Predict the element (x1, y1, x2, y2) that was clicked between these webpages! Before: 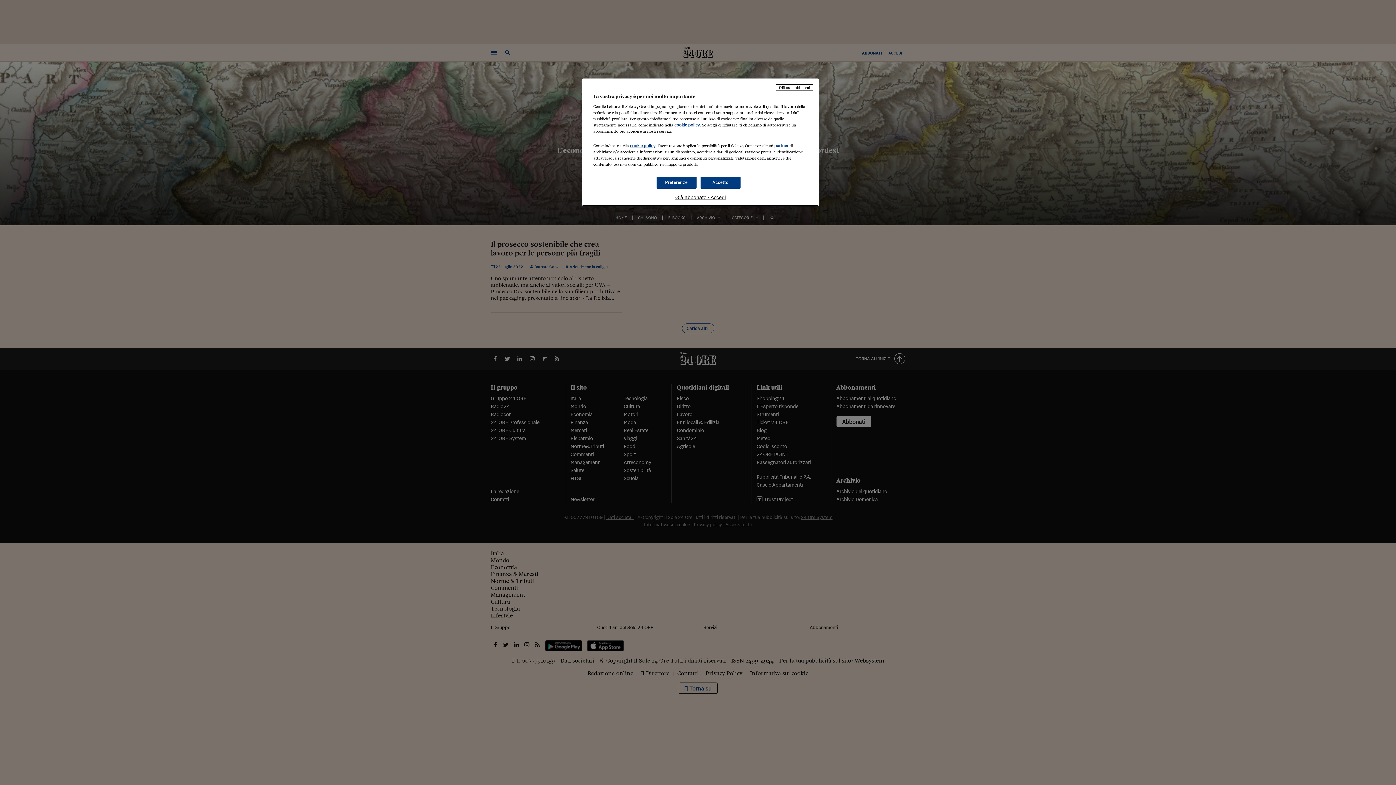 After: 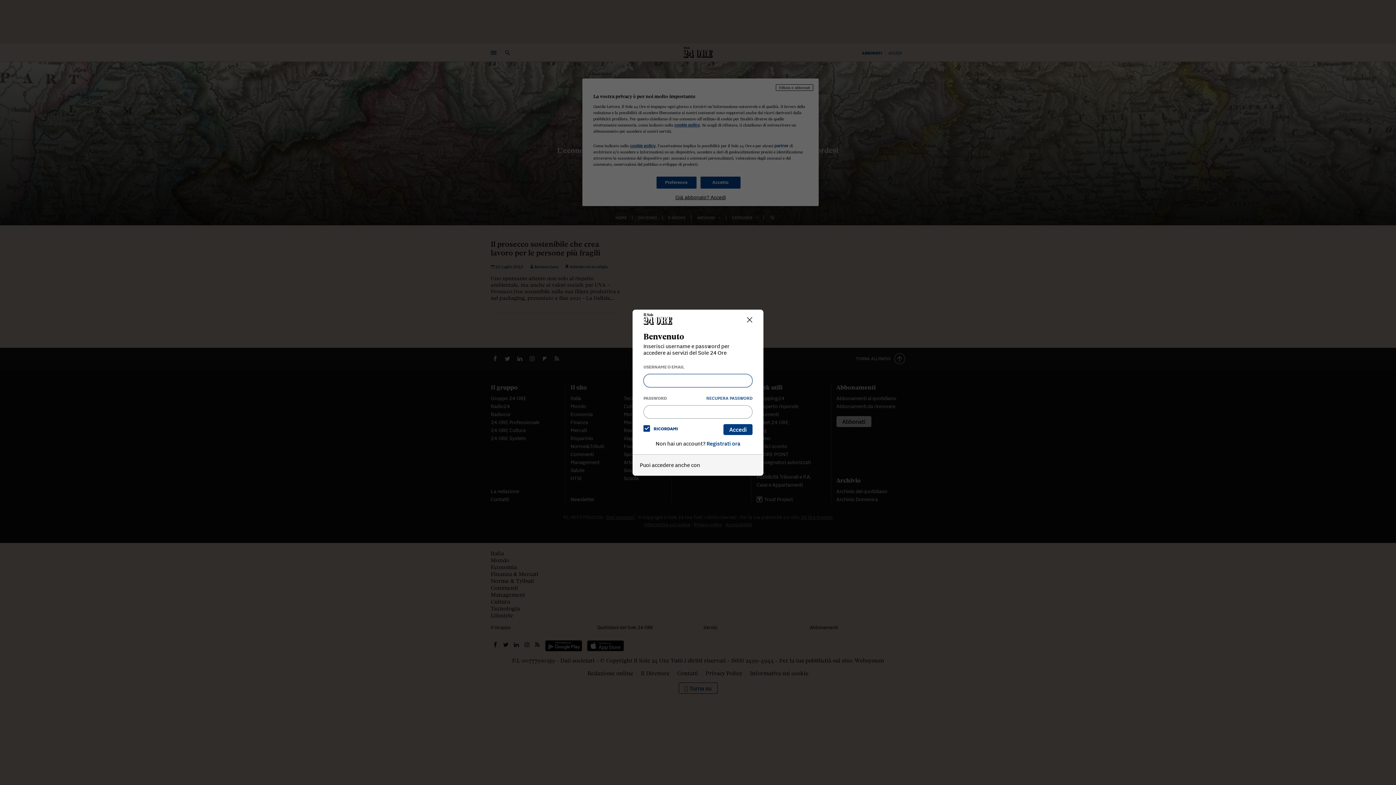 Action: bbox: (593, 194, 808, 200) label: Già abbonato? Accedi